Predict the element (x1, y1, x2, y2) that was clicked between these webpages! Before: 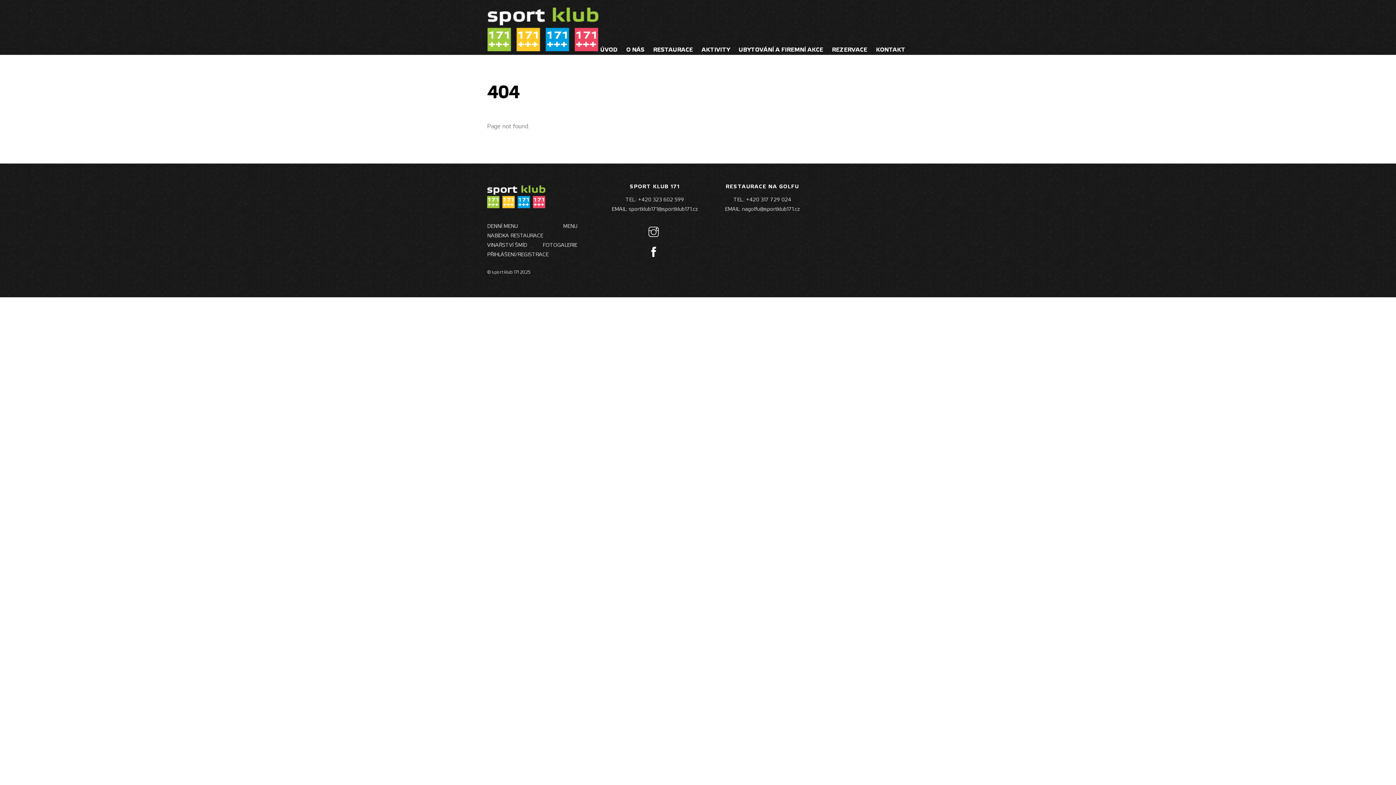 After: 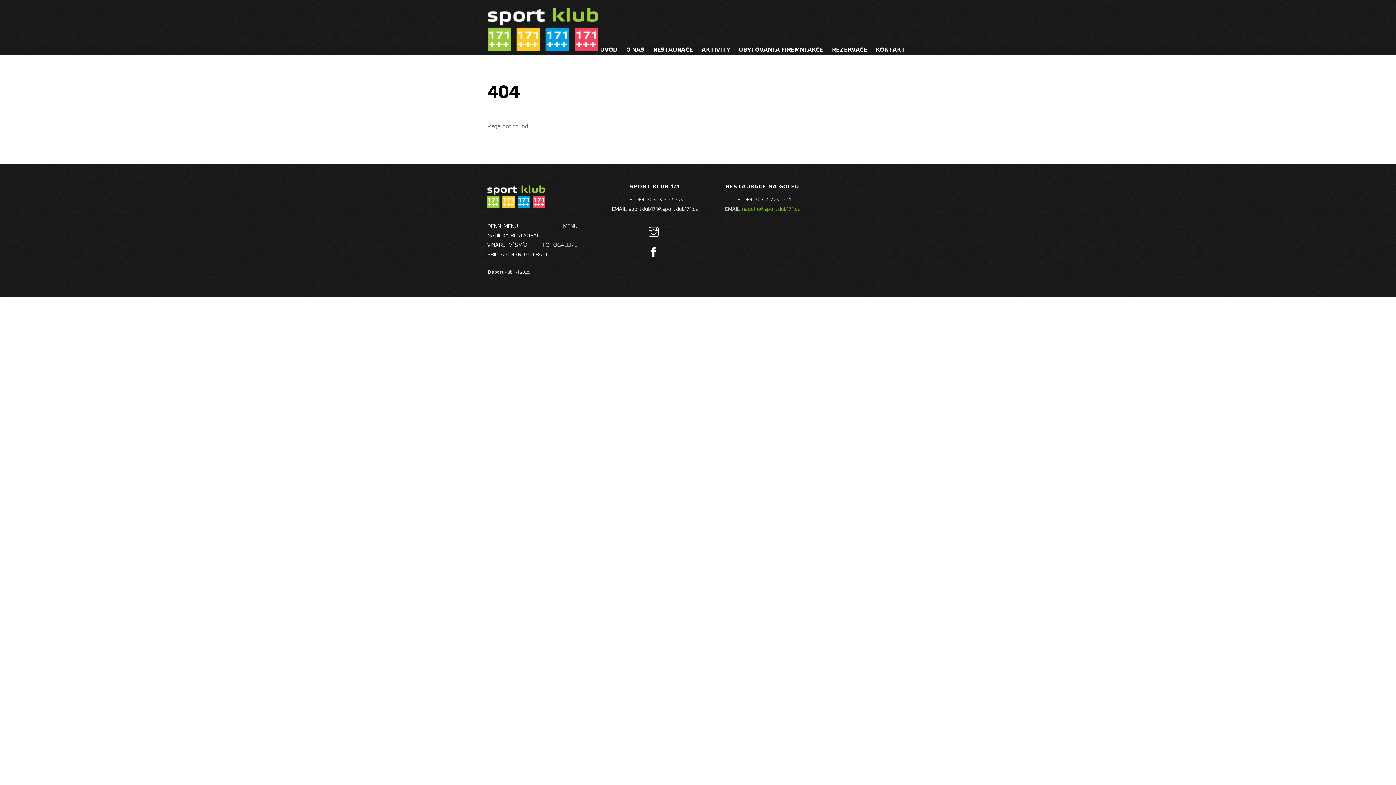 Action: label: nagolfu@sportklub171.cz bbox: (742, 206, 800, 212)